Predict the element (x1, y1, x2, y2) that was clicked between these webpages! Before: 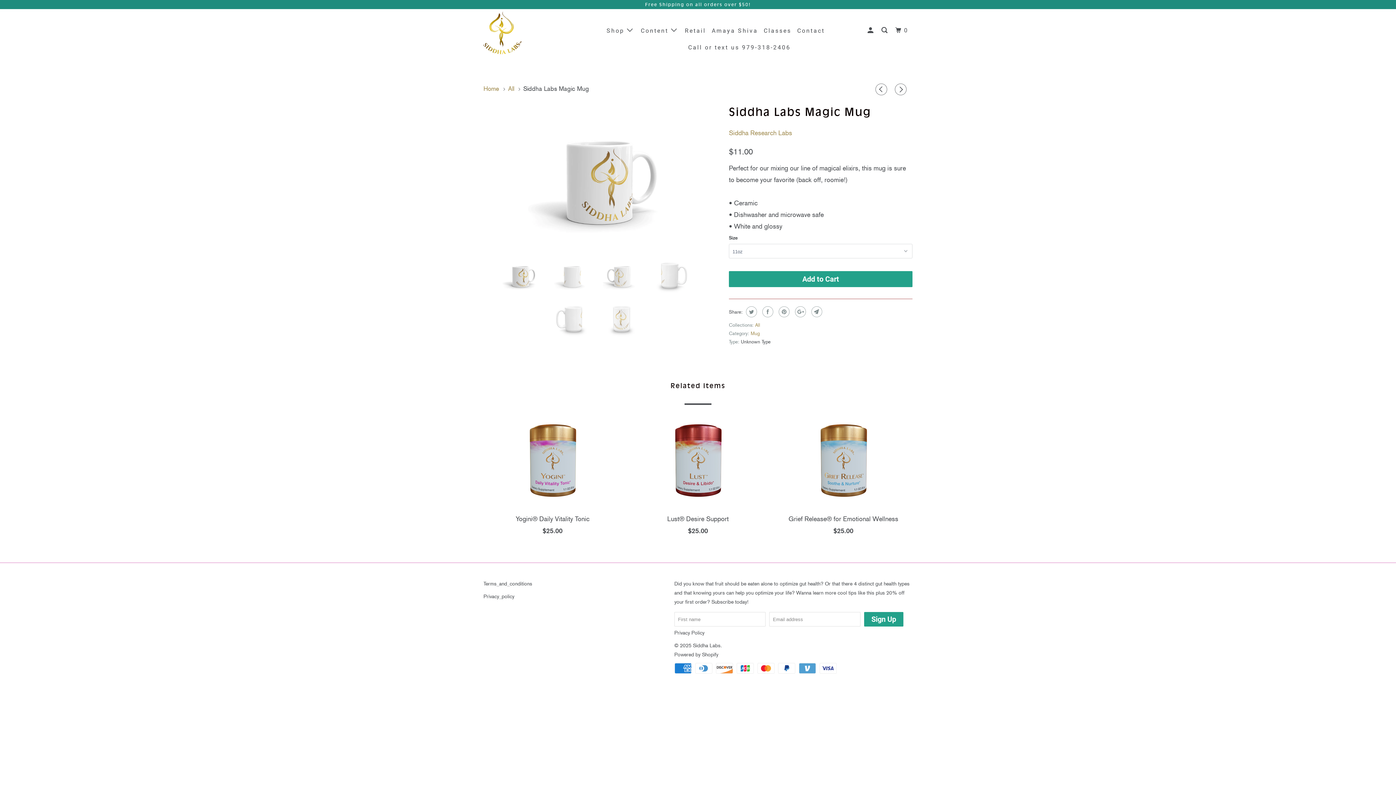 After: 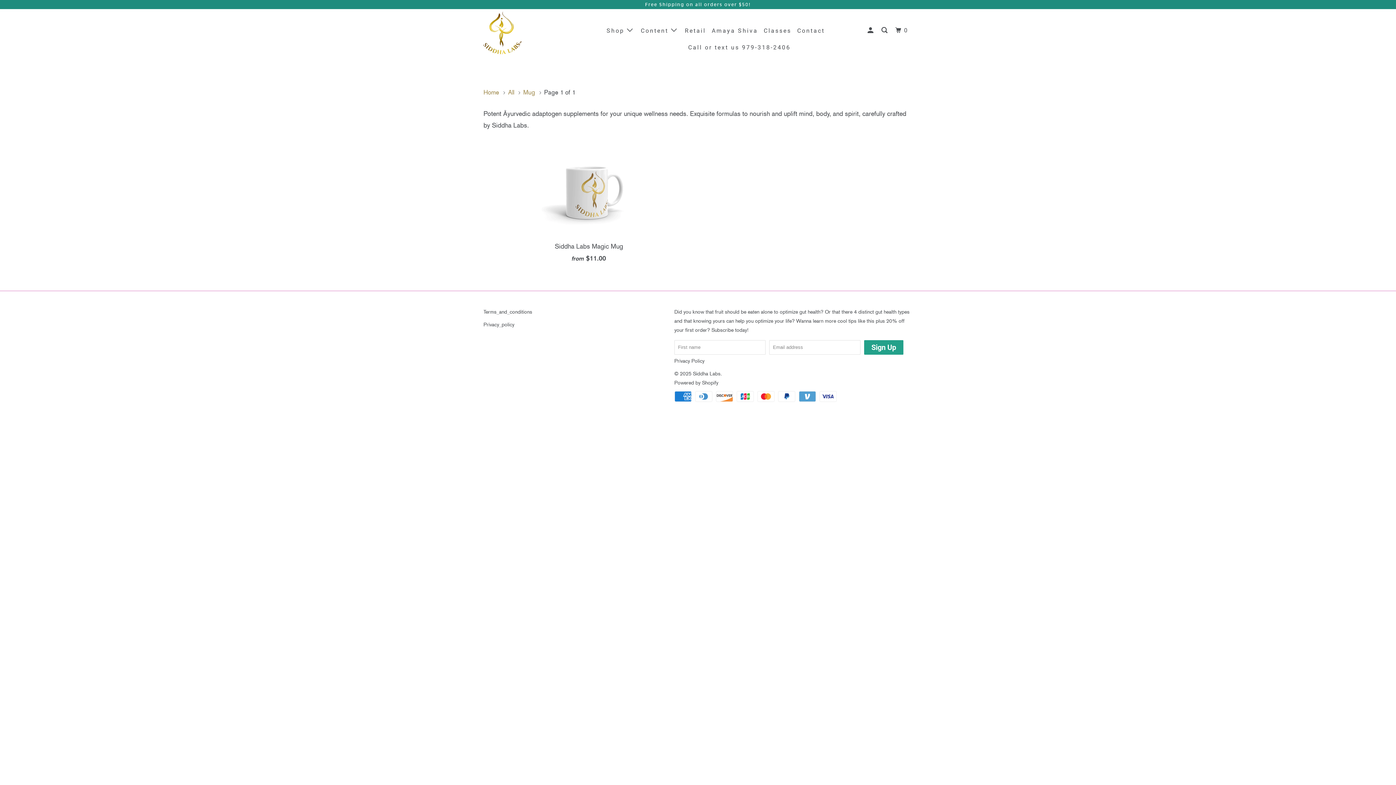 Action: label: Mug bbox: (750, 330, 760, 336)